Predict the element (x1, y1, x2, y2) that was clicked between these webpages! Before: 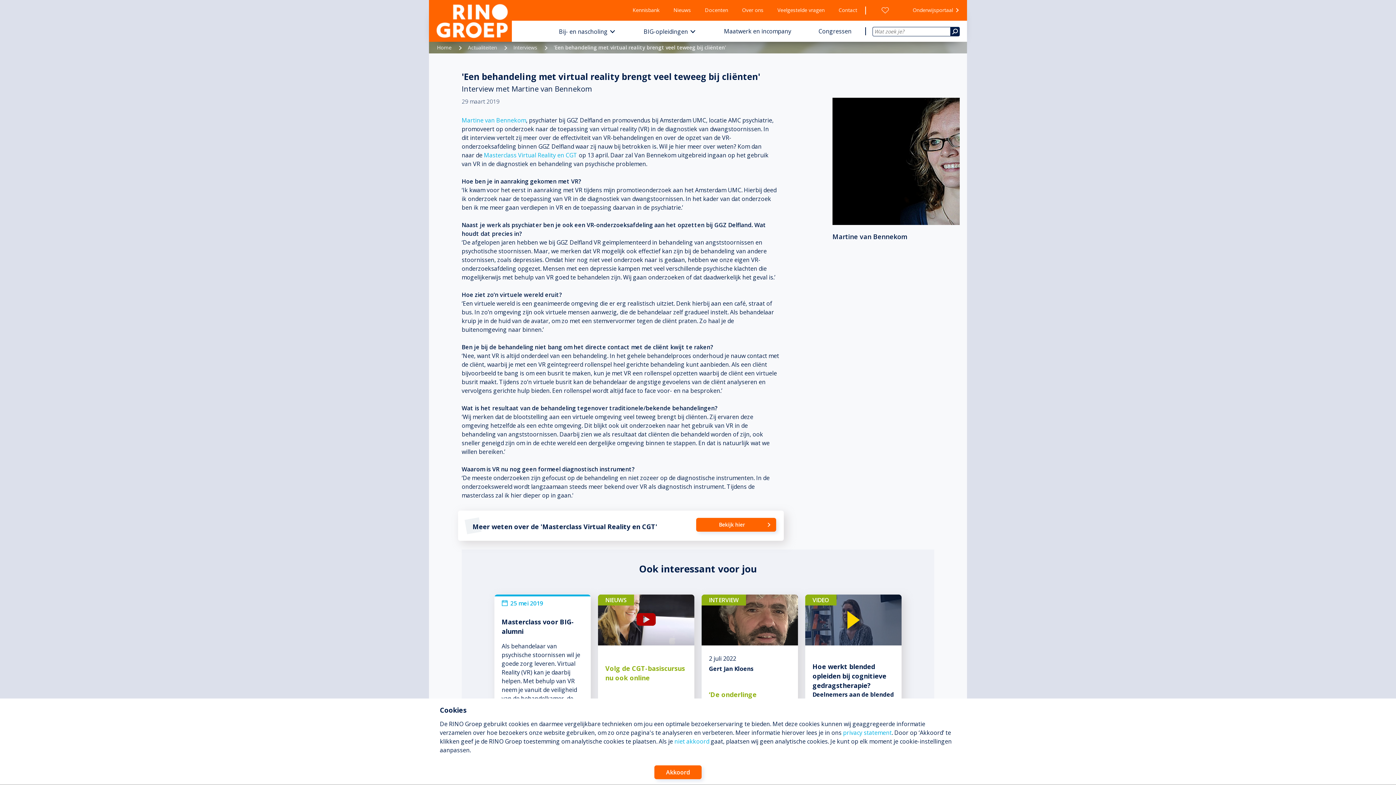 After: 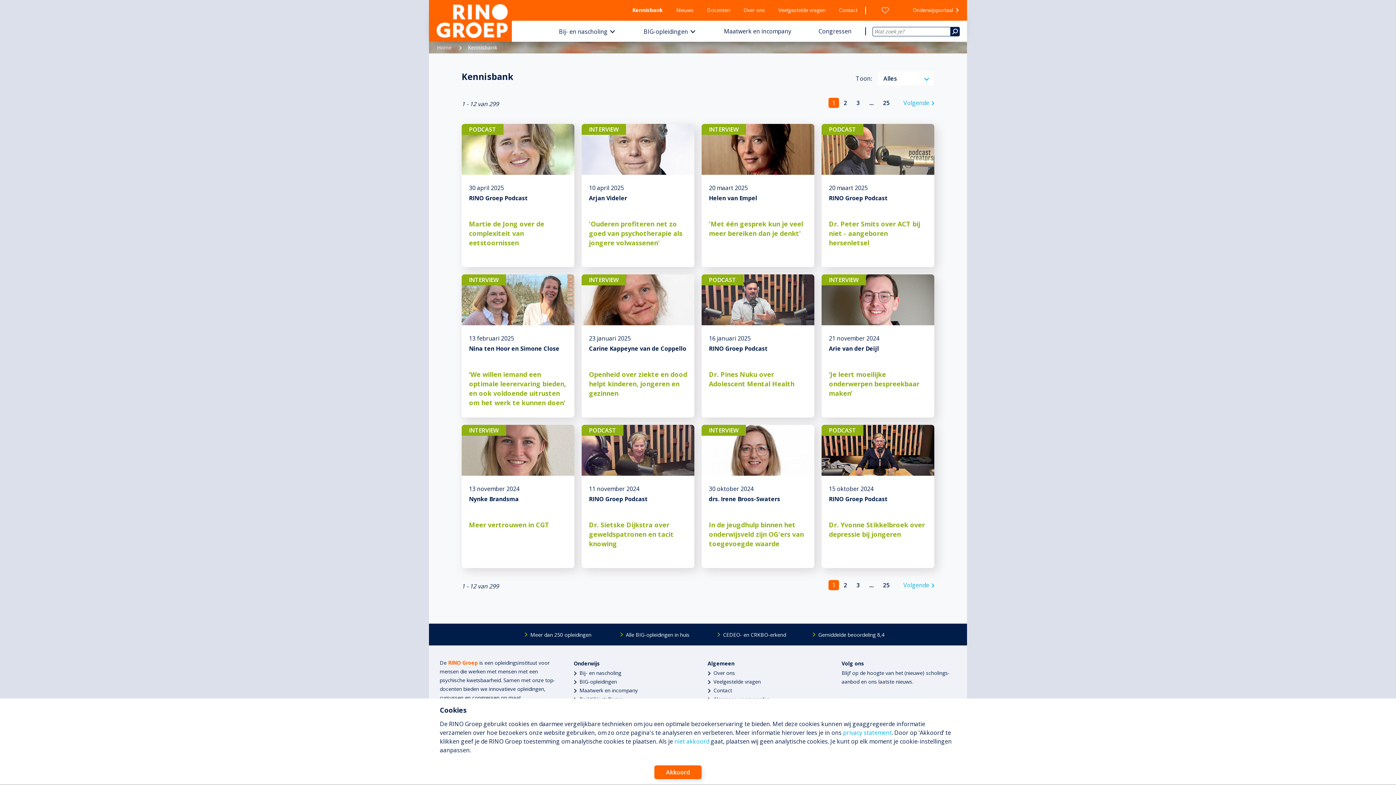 Action: label: Kennisbank bbox: (625, 1, 666, 19)